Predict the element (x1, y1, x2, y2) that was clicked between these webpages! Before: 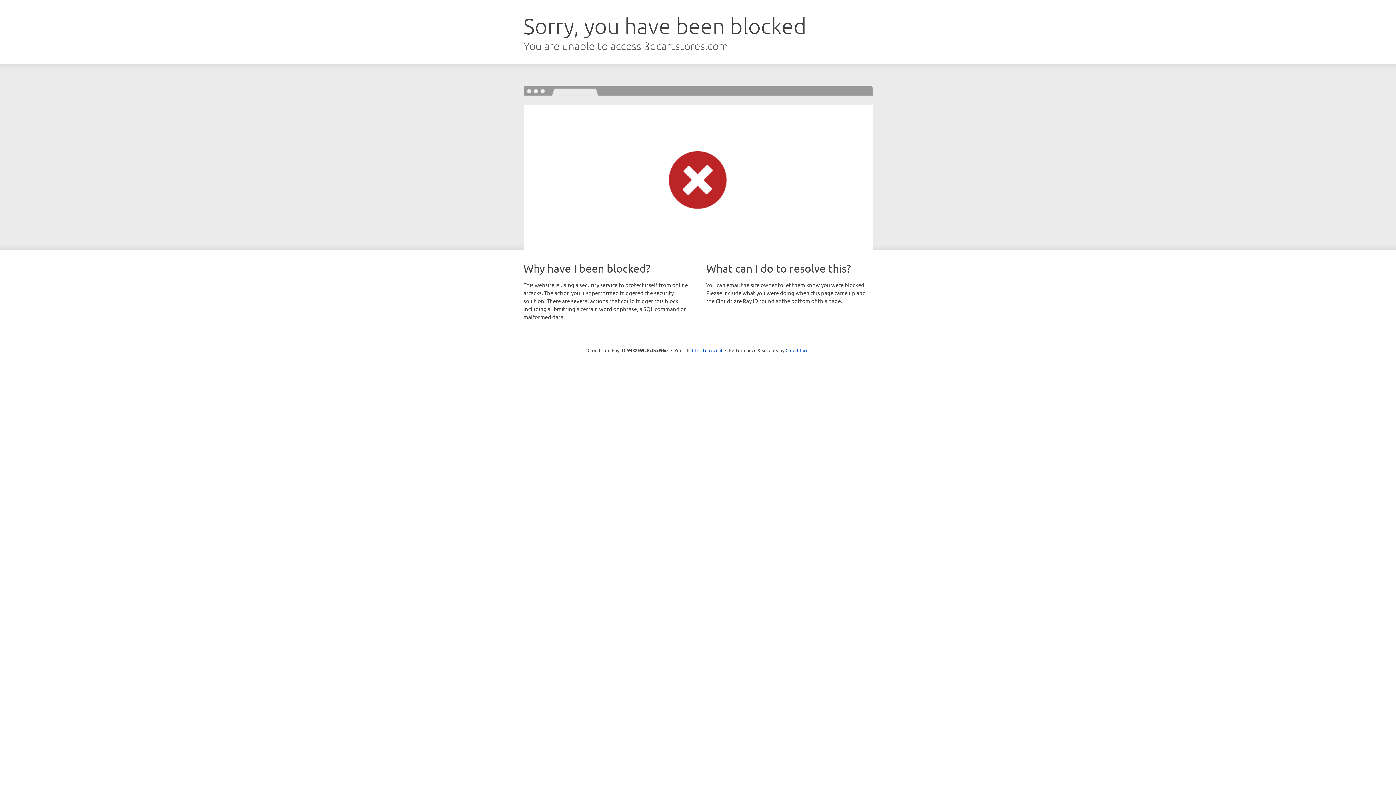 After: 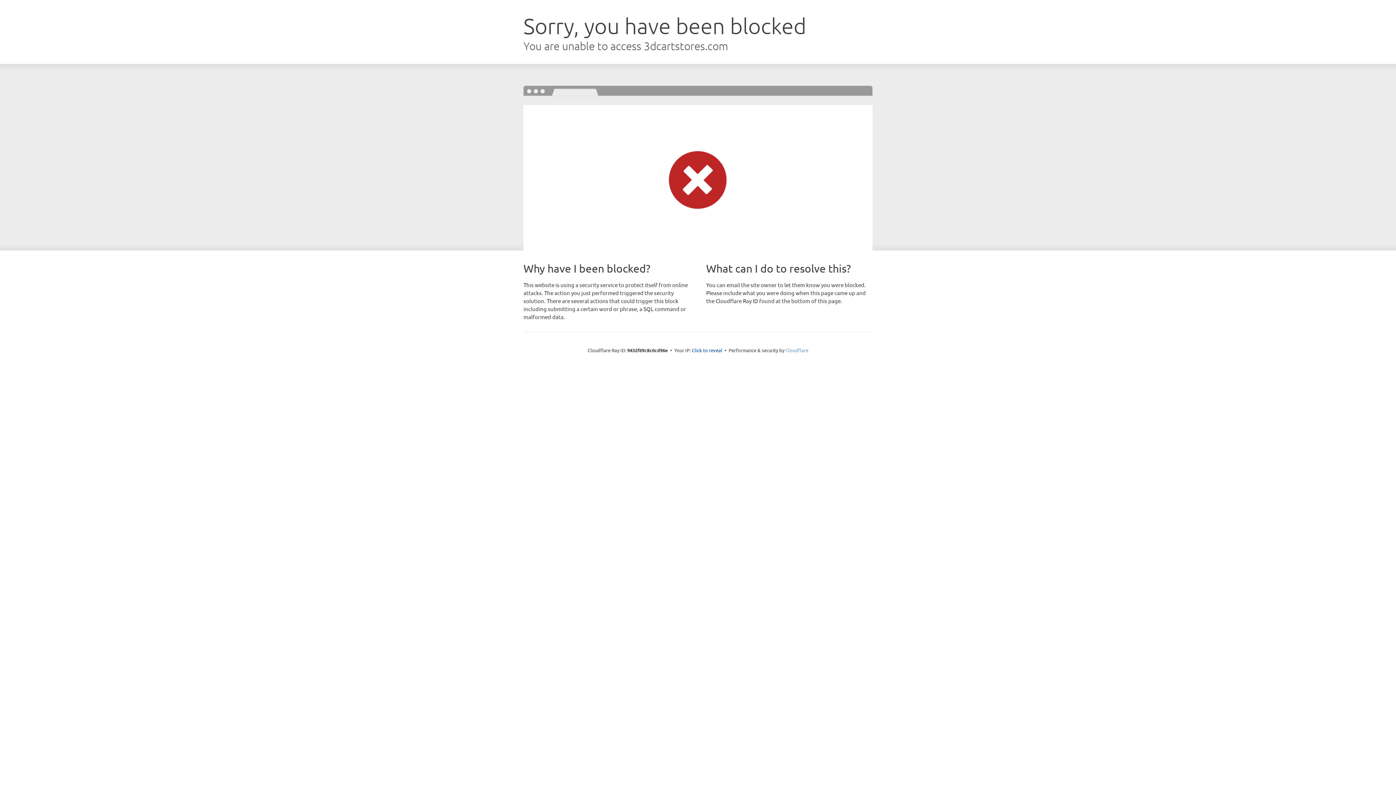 Action: bbox: (785, 347, 808, 353) label: Cloudflare